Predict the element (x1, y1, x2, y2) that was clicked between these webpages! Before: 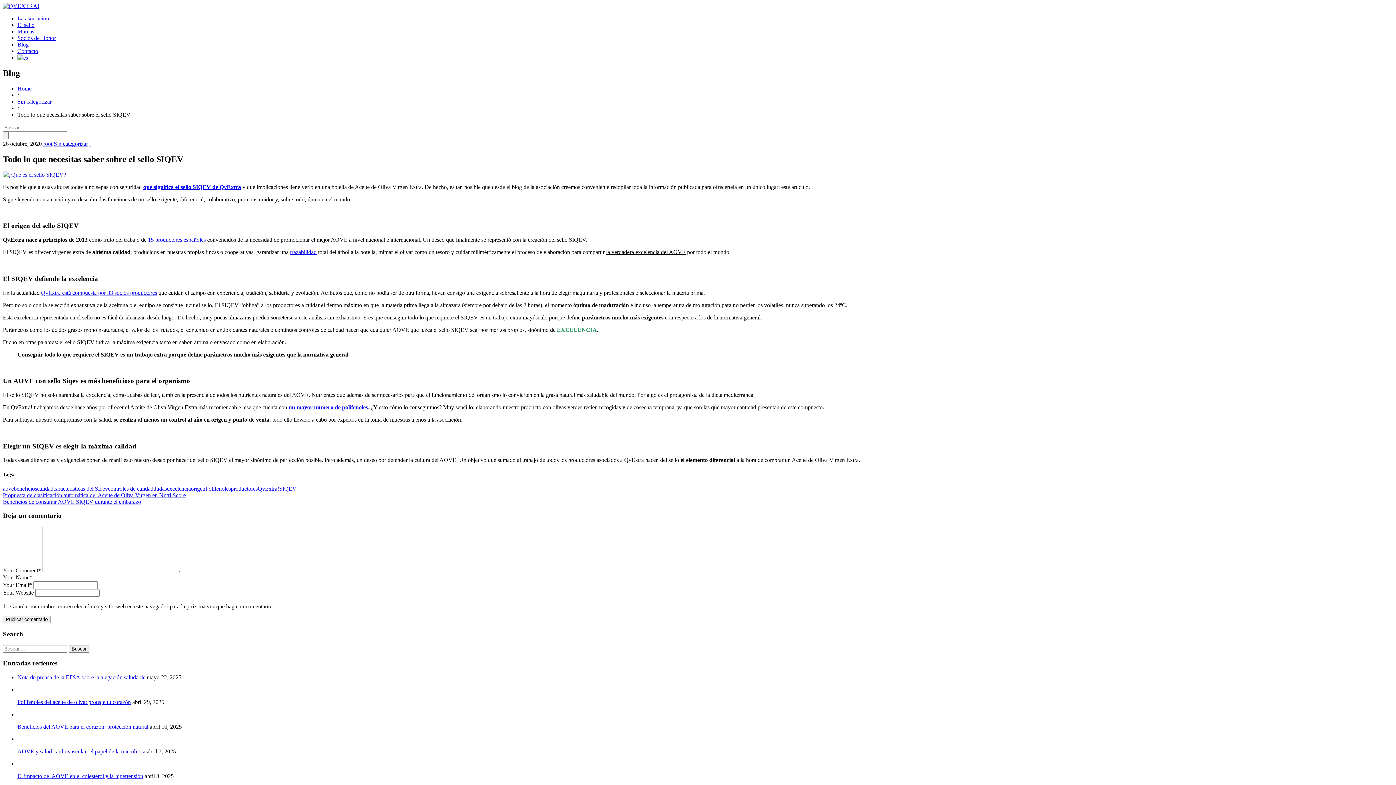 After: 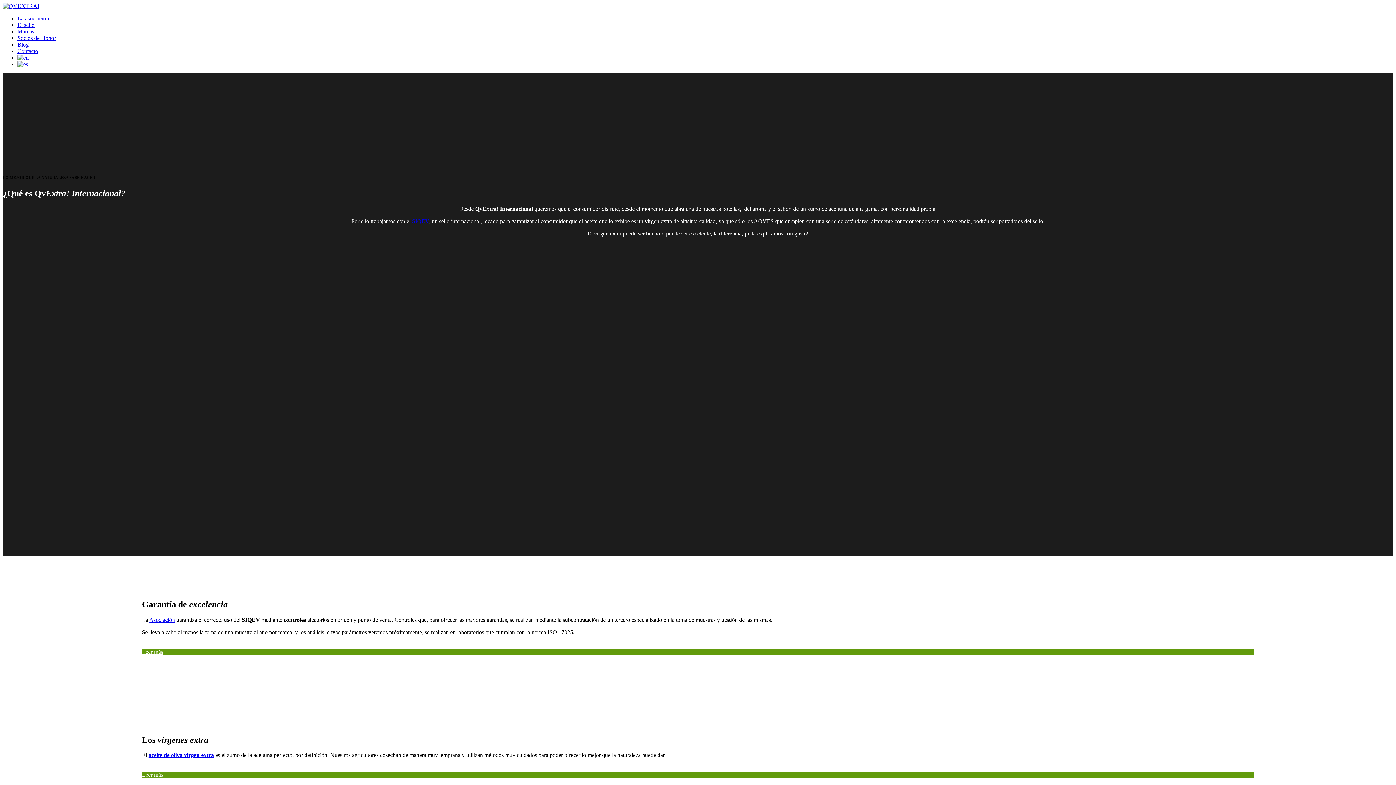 Action: bbox: (2, 2, 39, 9)